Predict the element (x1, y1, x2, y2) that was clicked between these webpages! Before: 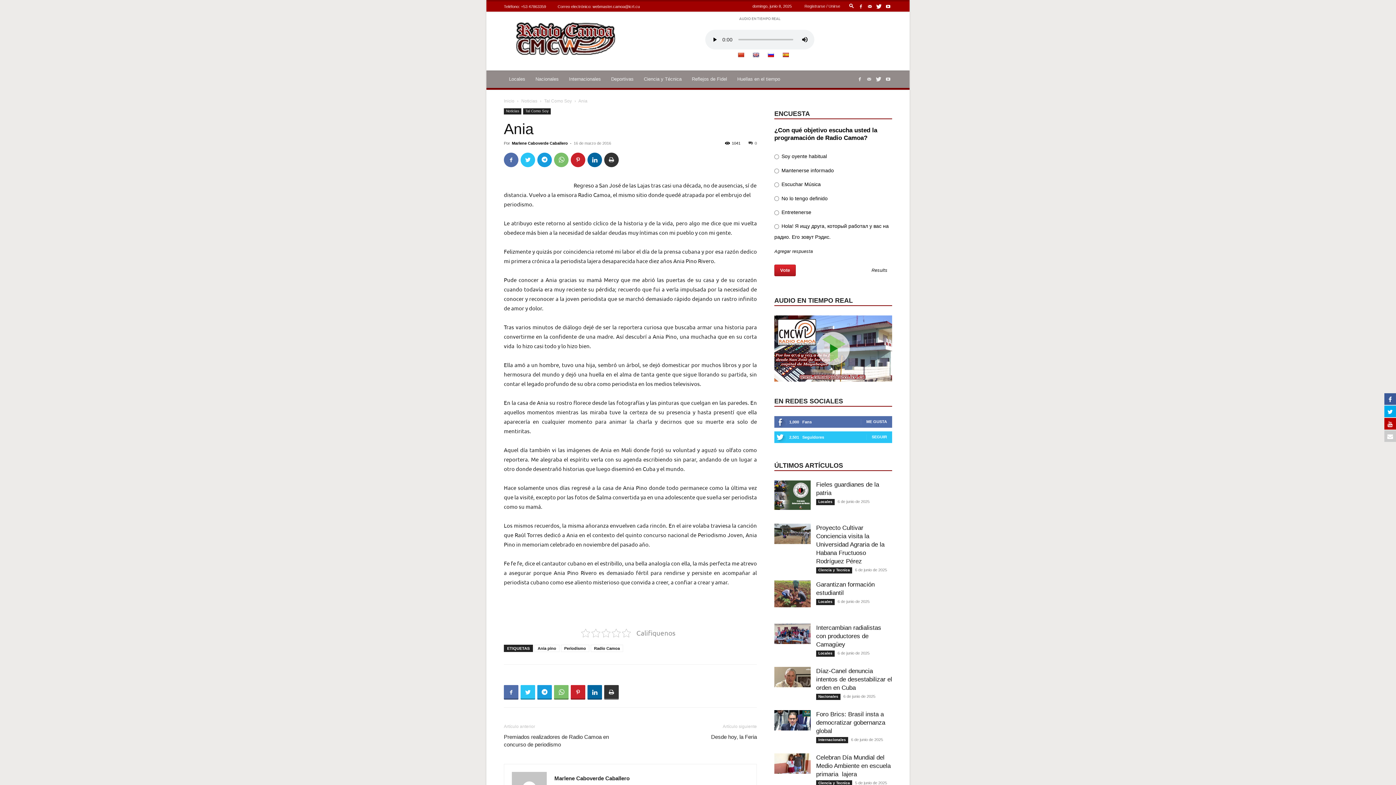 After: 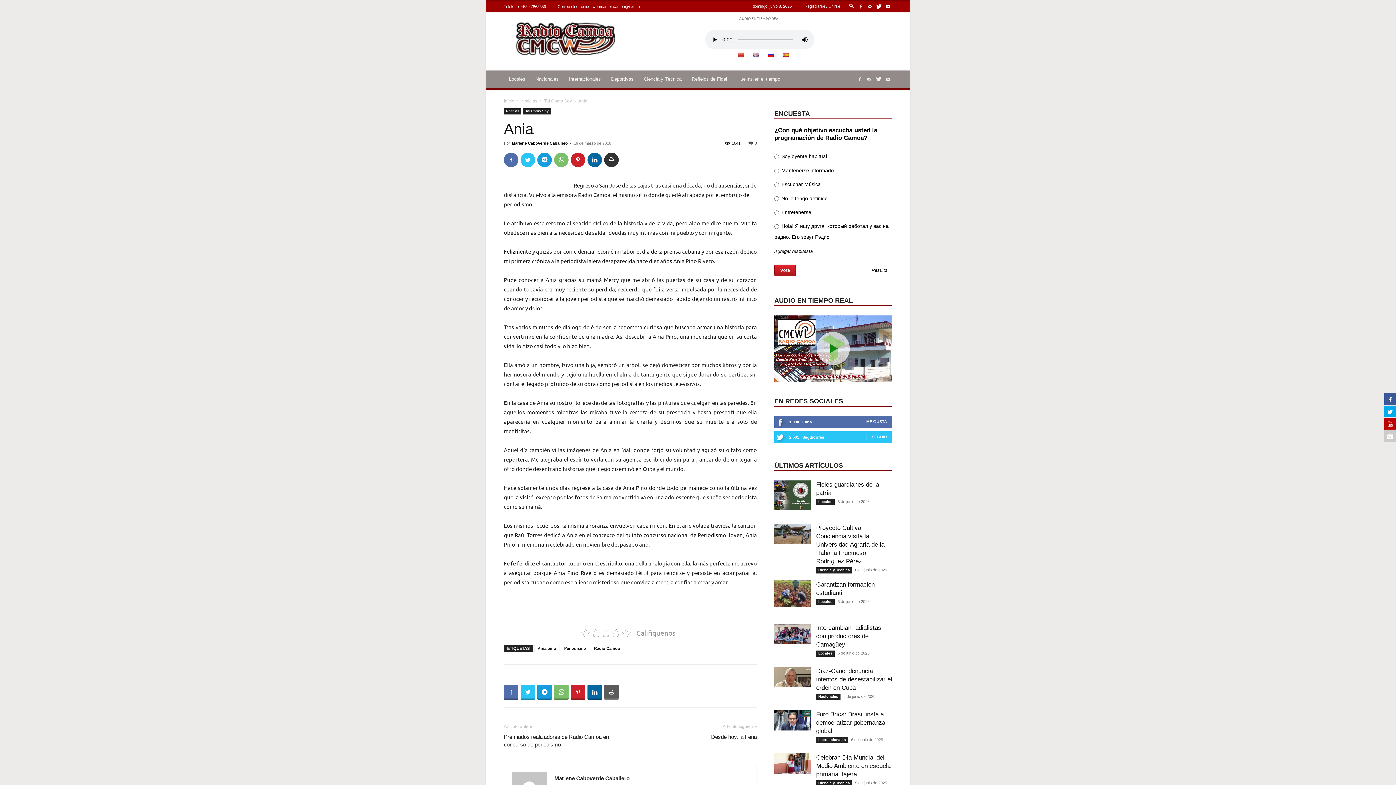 Action: bbox: (604, 685, 618, 700)